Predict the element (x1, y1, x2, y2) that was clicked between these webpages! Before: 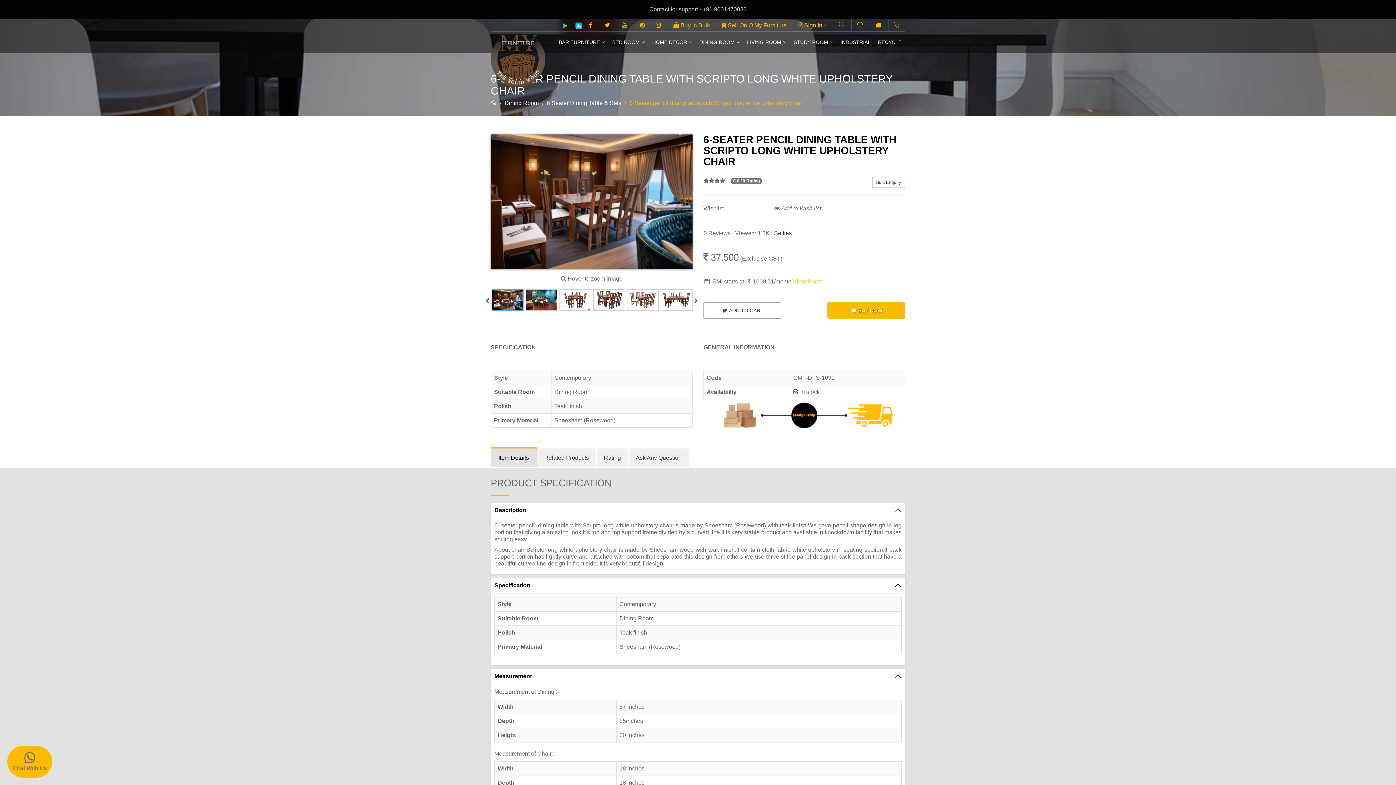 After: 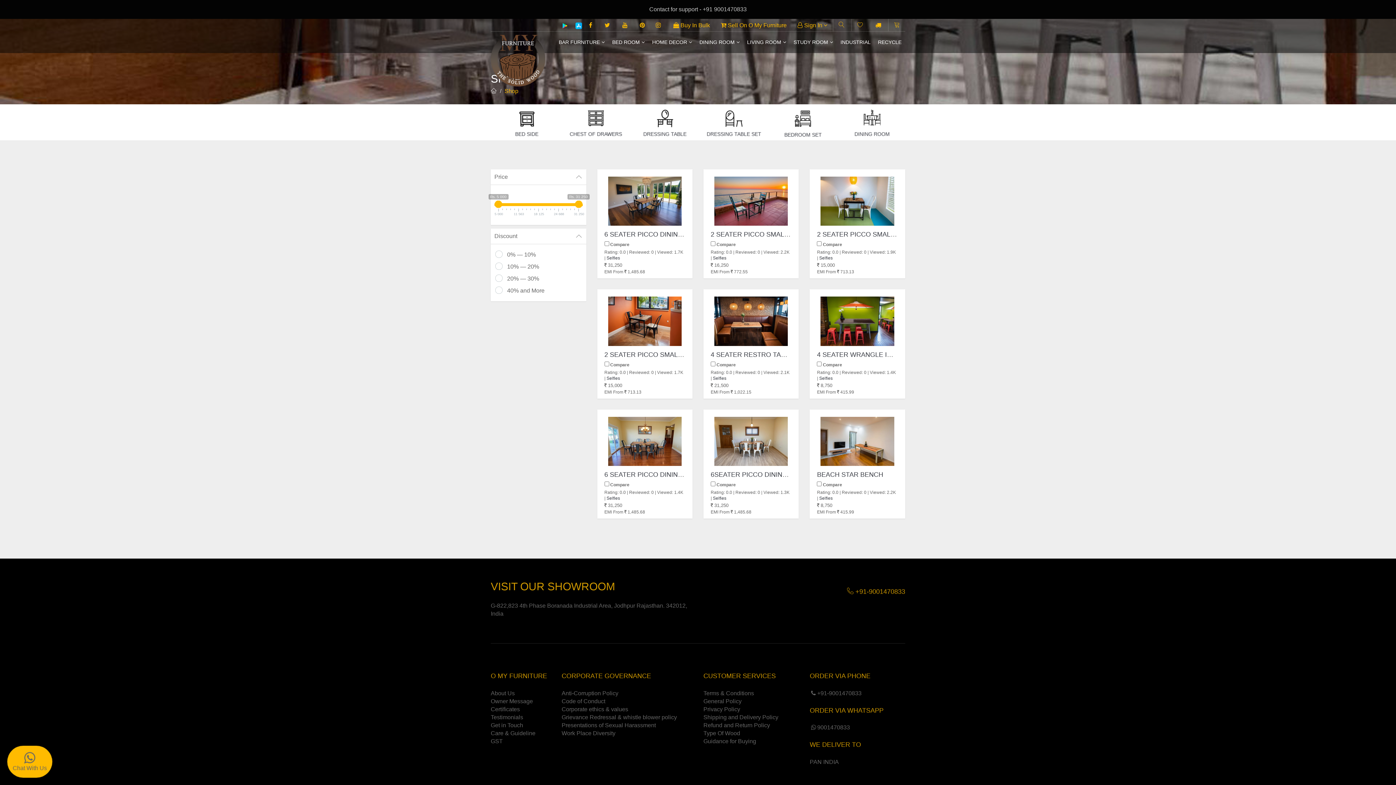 Action: label: INDUSTRIAL bbox: (837, 31, 874, 53)